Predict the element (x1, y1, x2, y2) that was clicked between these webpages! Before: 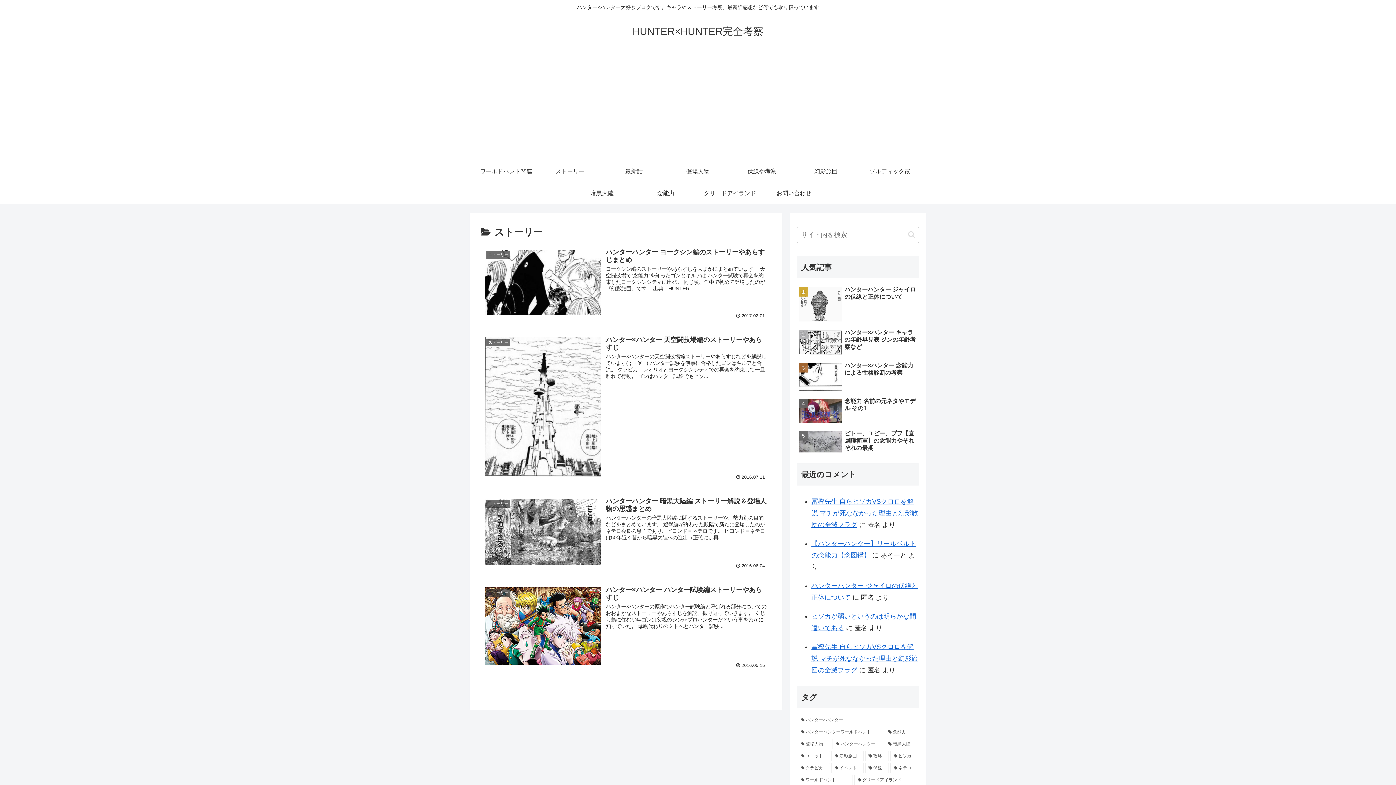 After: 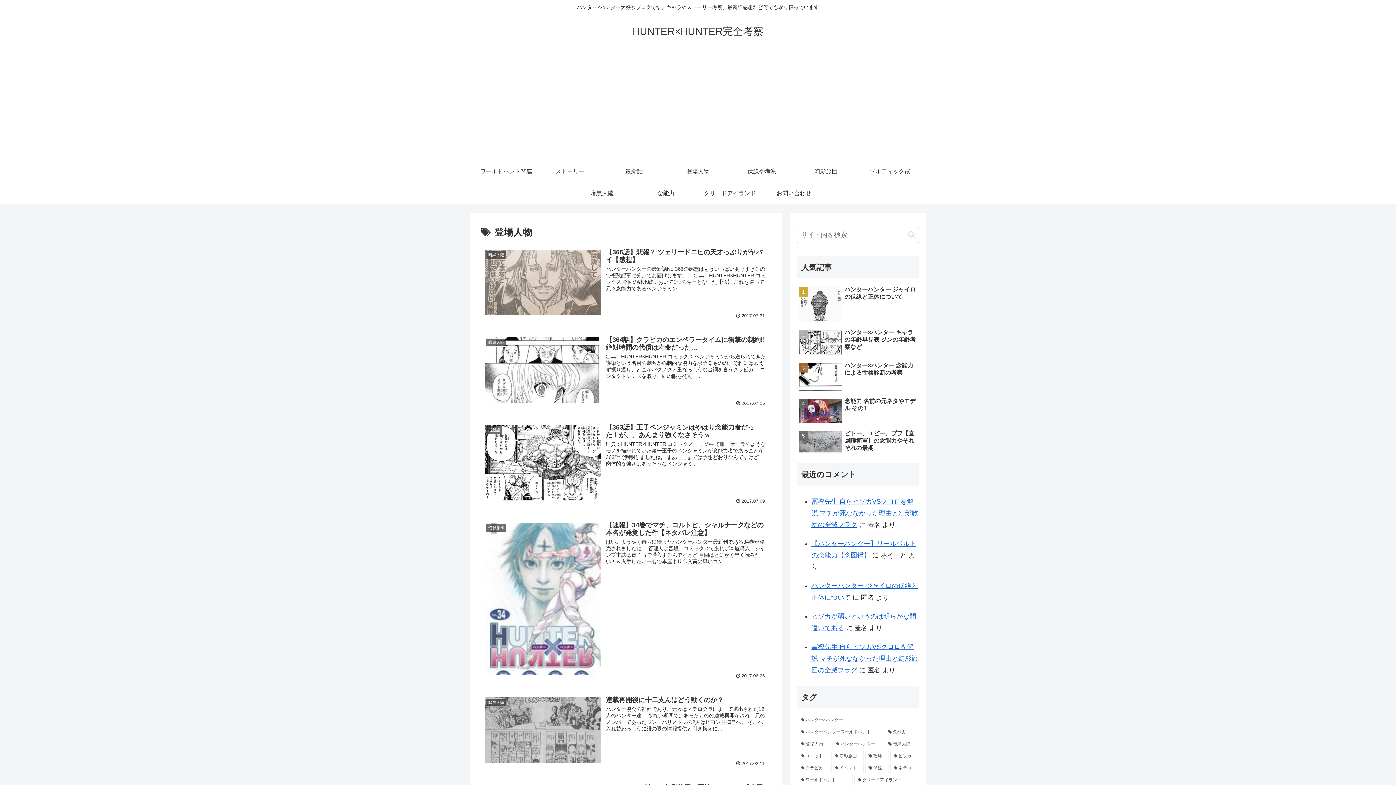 Action: bbox: (797, 739, 831, 749) label: 登場人物 (39個の項目)